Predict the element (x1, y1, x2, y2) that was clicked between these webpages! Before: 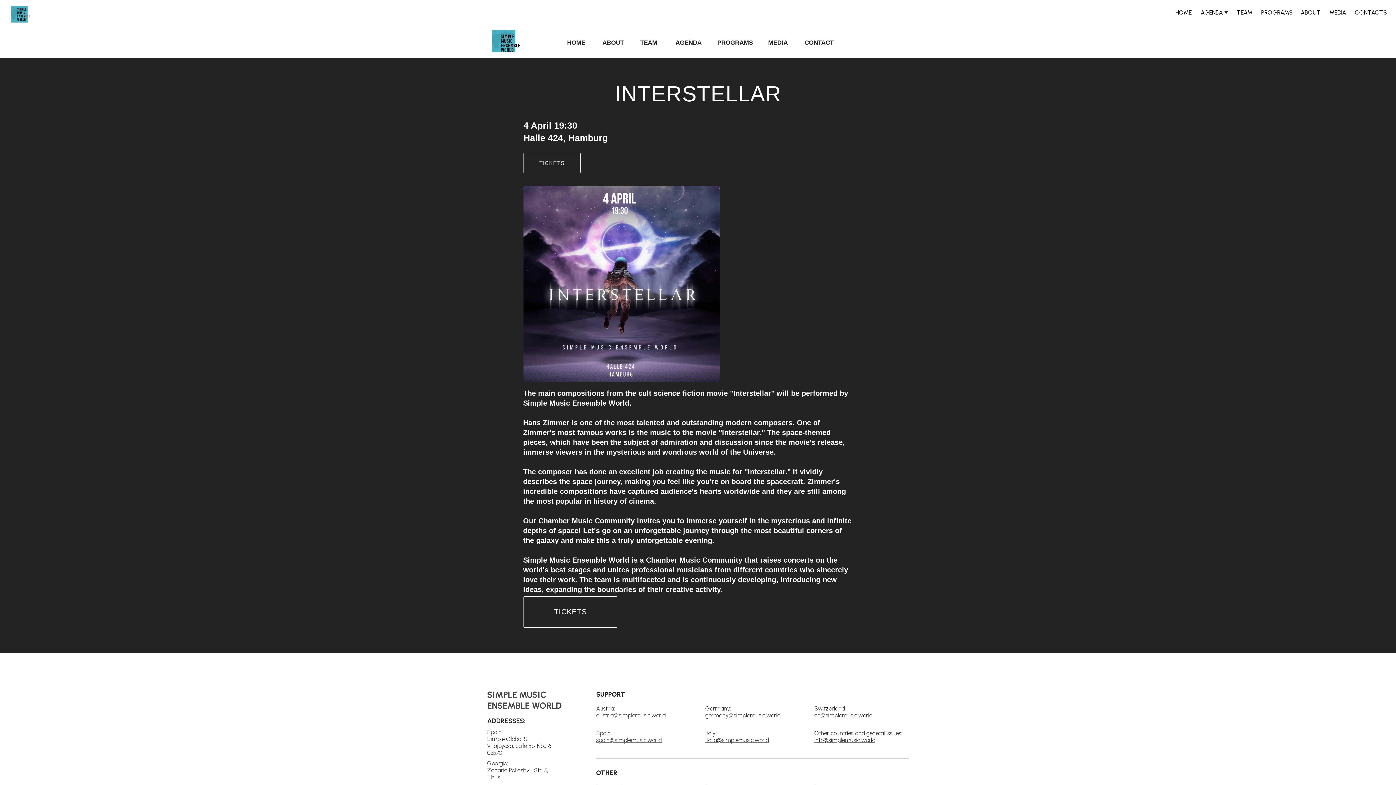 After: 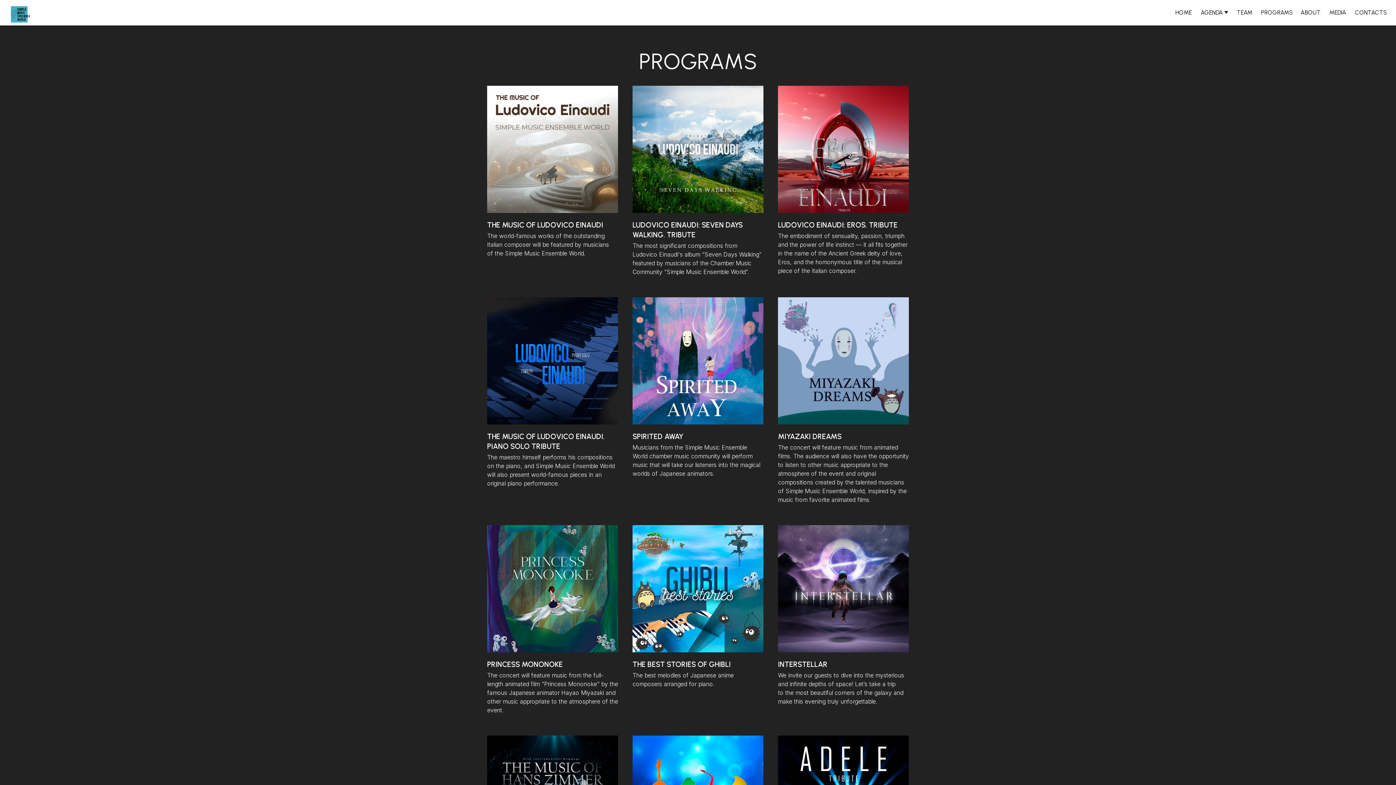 Action: bbox: (1261, 9, 1293, 16) label: PROGRAMS